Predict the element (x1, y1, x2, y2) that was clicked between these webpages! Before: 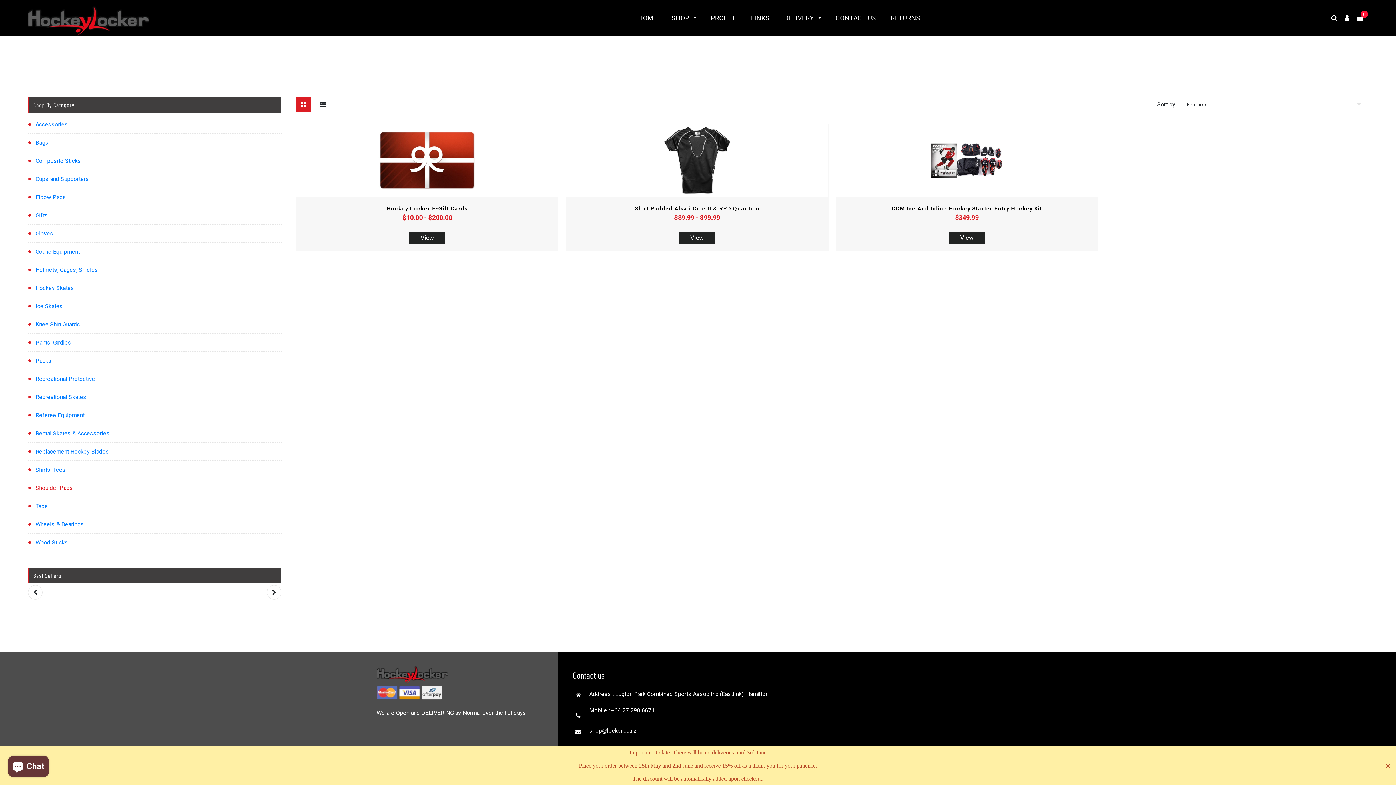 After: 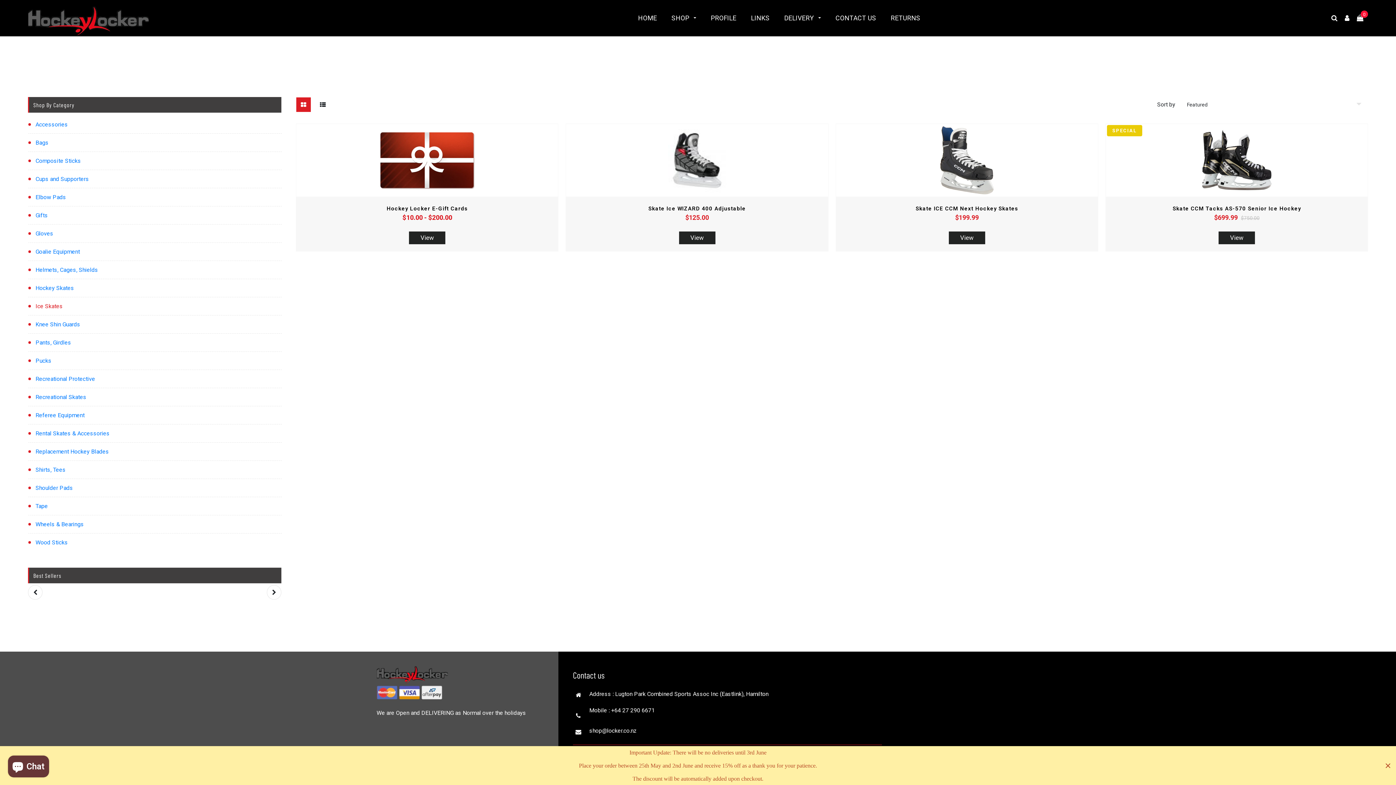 Action: bbox: (28, 297, 281, 315) label: Ice Skates